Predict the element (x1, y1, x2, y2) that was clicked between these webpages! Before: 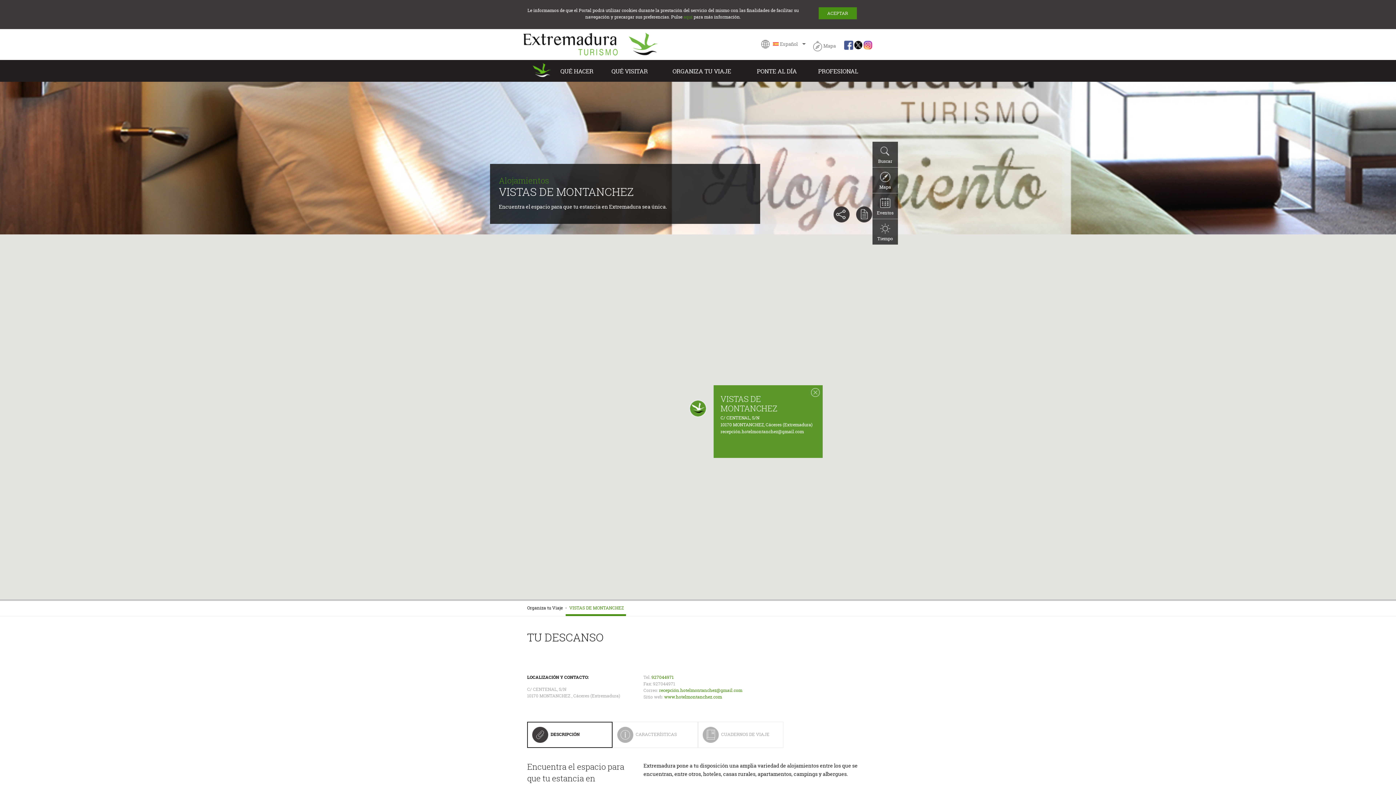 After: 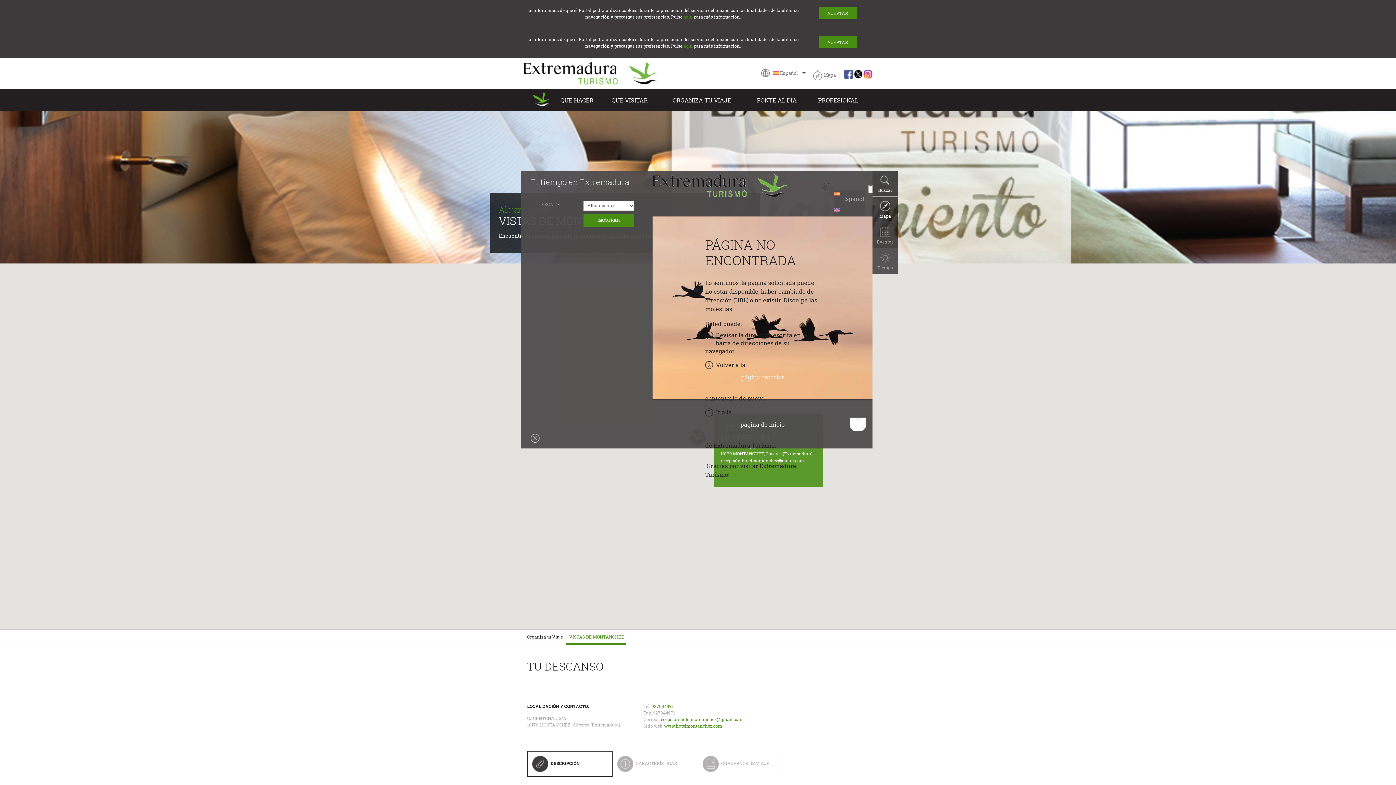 Action: bbox: (872, 219, 898, 244) label: Tiempo